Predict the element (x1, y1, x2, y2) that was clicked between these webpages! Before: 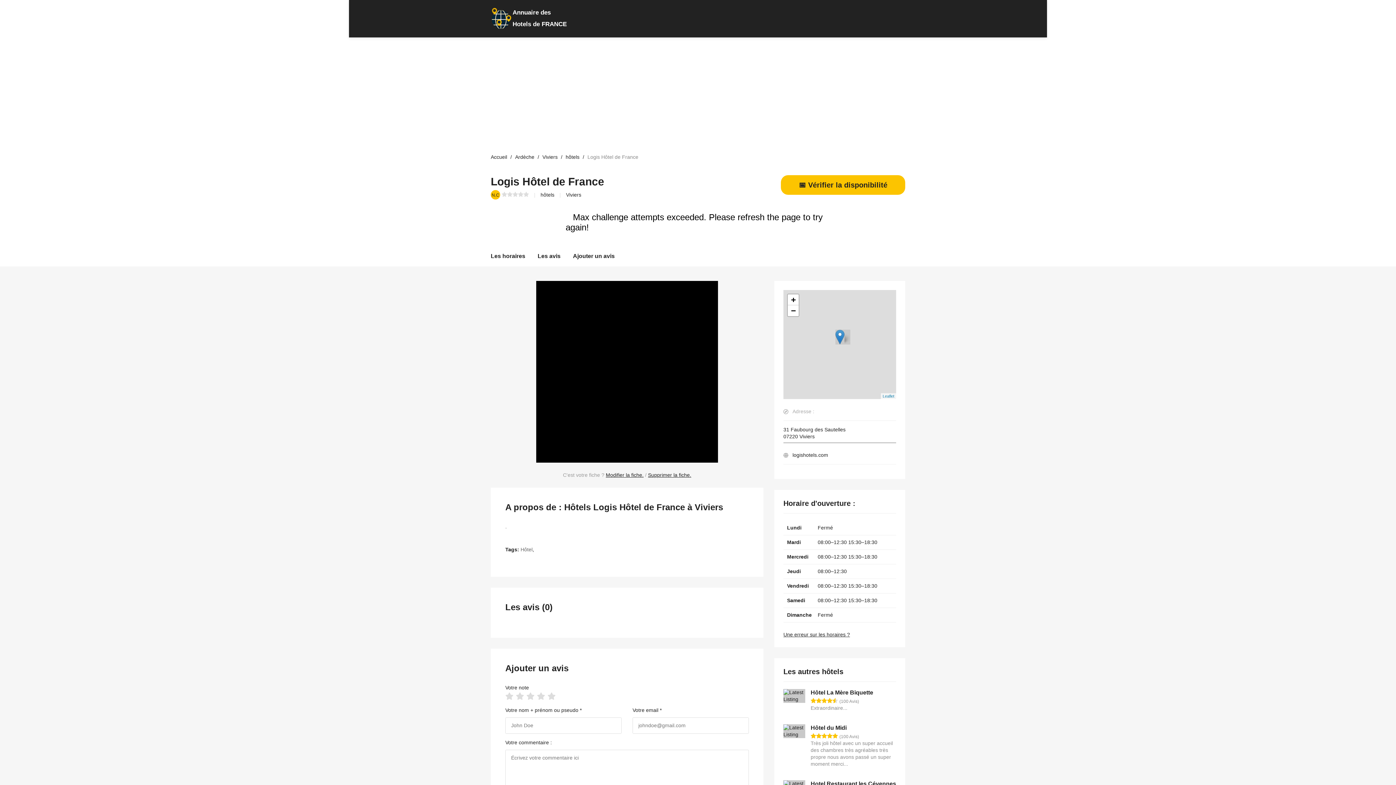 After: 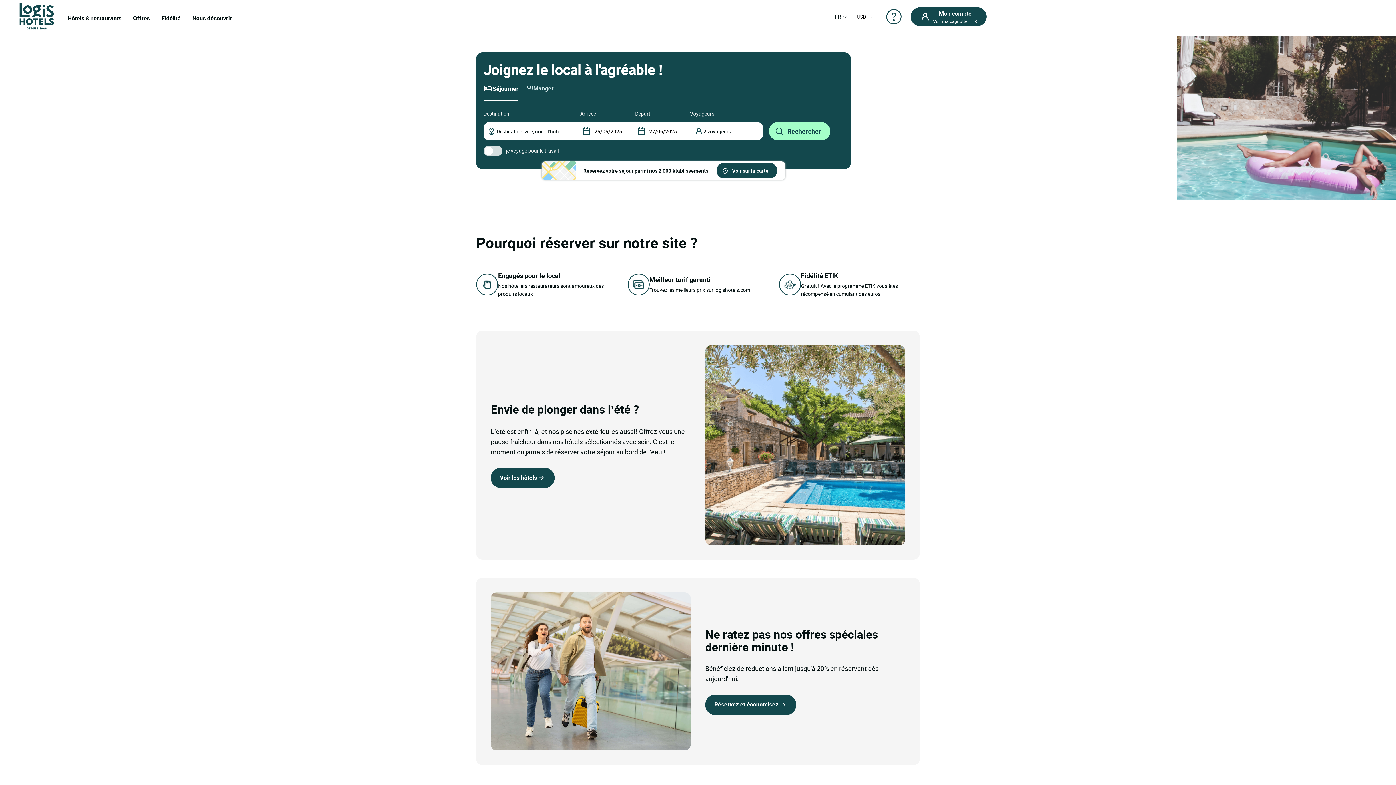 Action: label: logishotels.com bbox: (792, 452, 828, 458)